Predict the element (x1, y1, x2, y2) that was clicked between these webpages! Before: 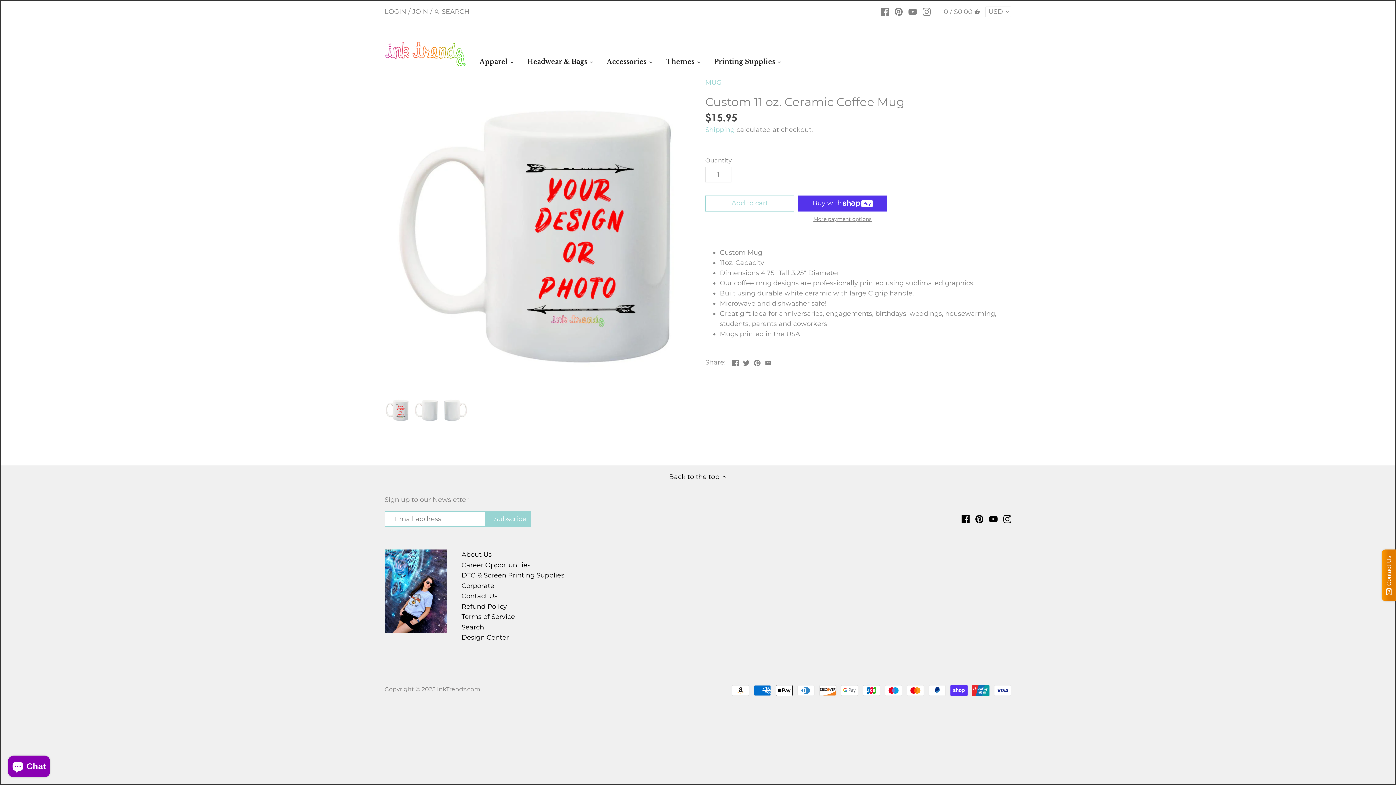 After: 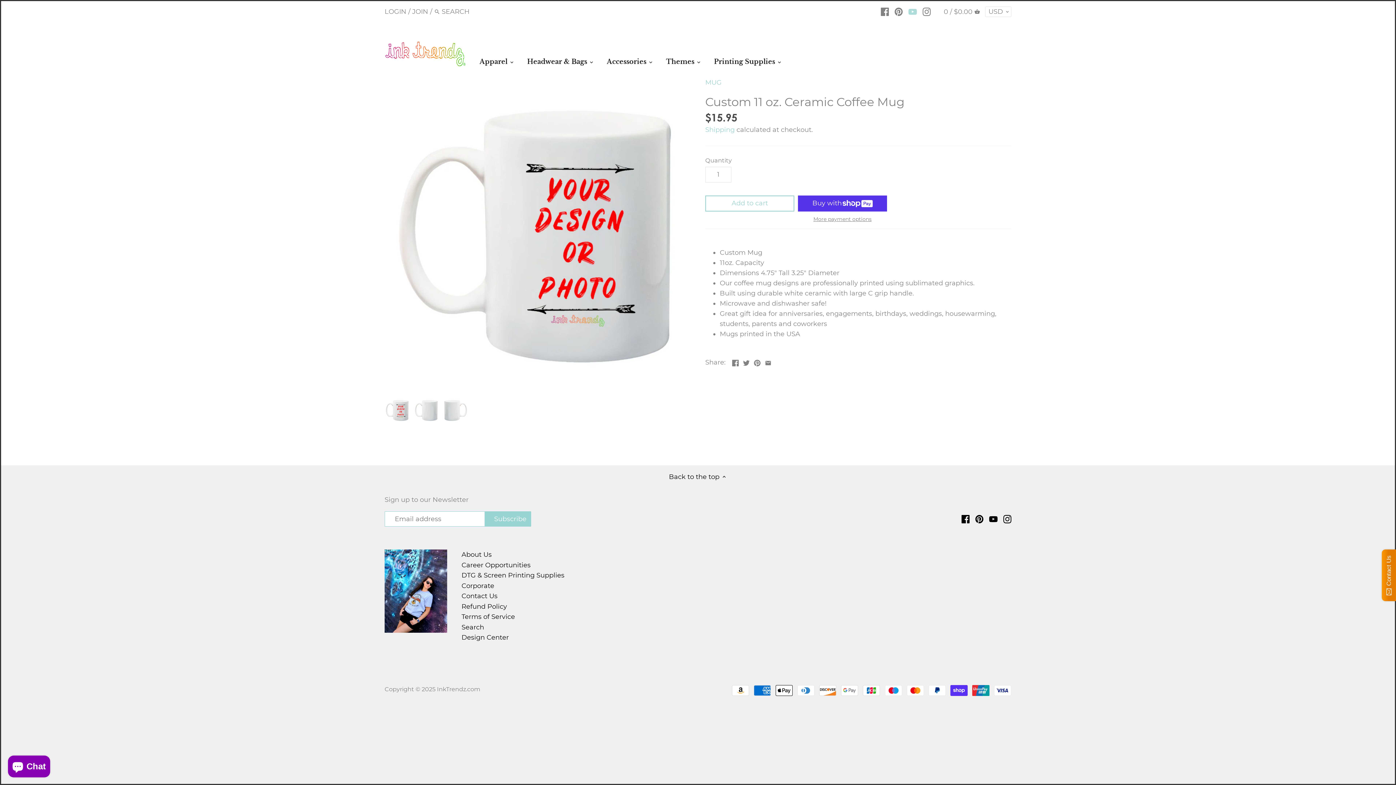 Action: bbox: (908, 4, 916, 18)